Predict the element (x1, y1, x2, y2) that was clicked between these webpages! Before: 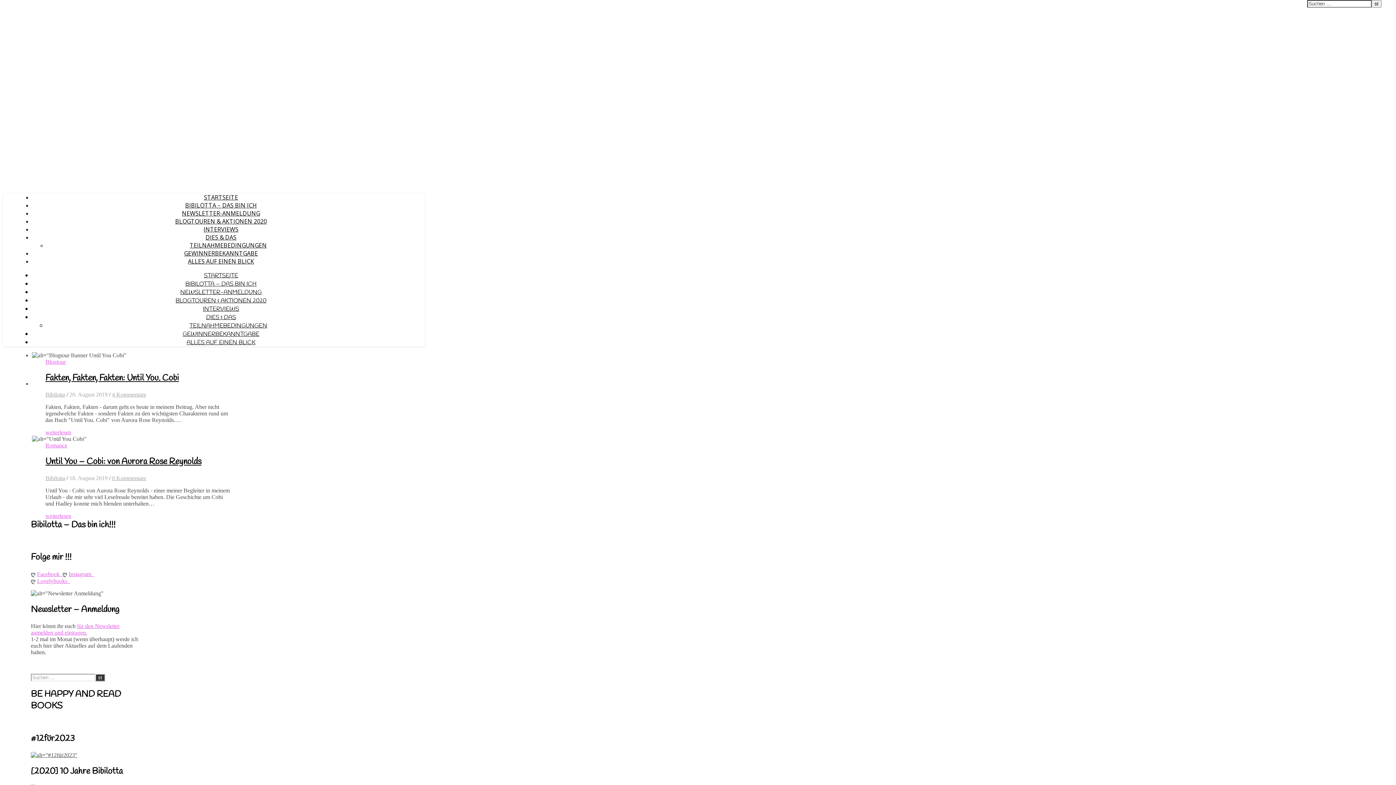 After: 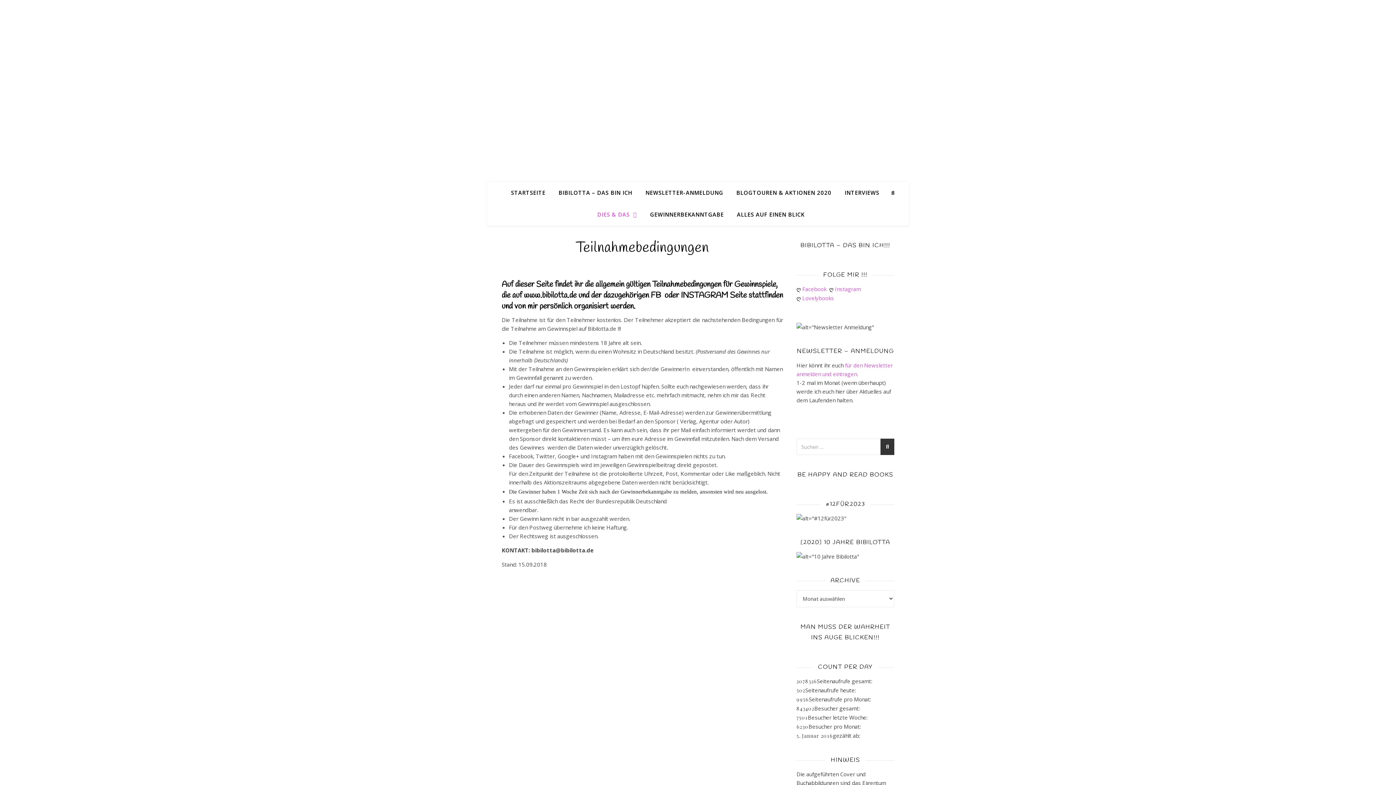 Action: bbox: (189, 322, 267, 329) label: TEILNAHMEBEDINGUNGEN